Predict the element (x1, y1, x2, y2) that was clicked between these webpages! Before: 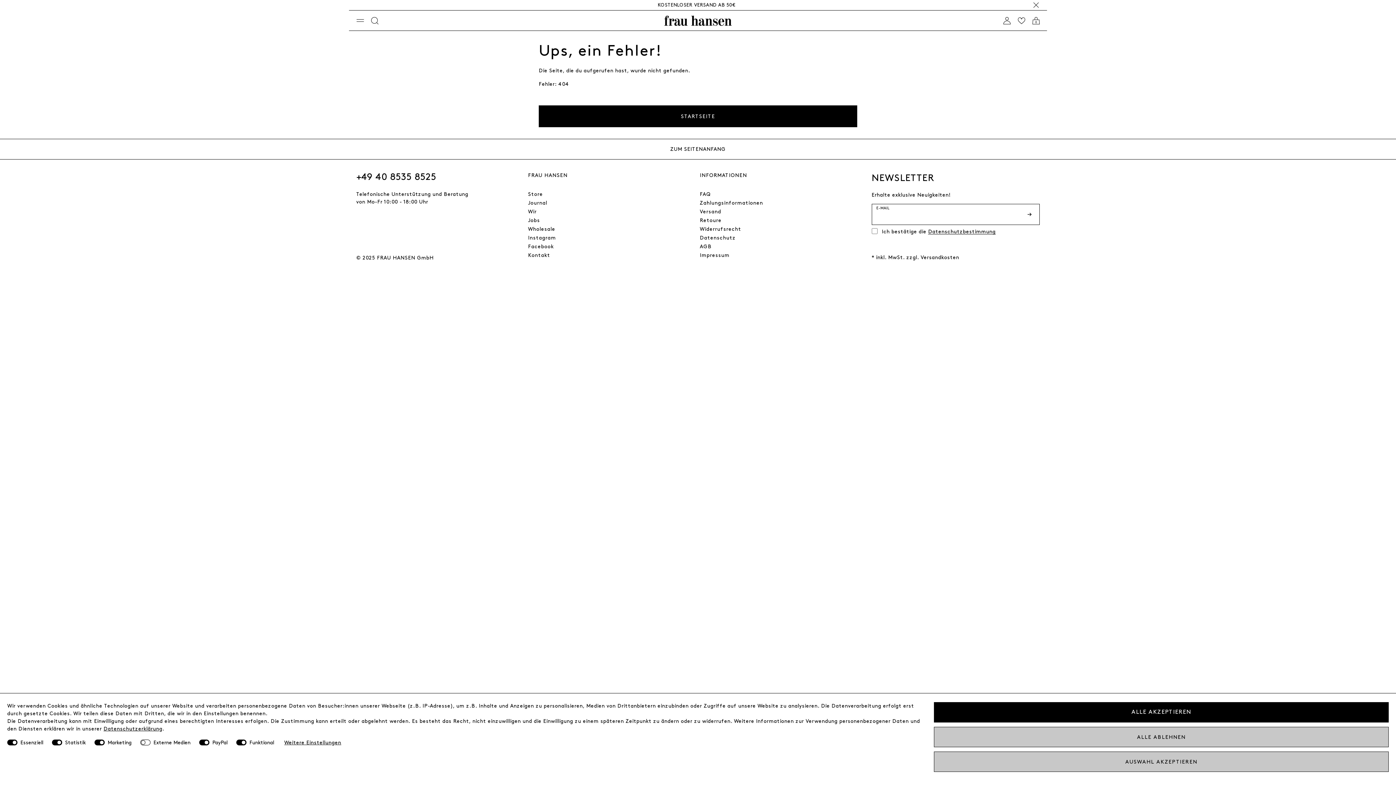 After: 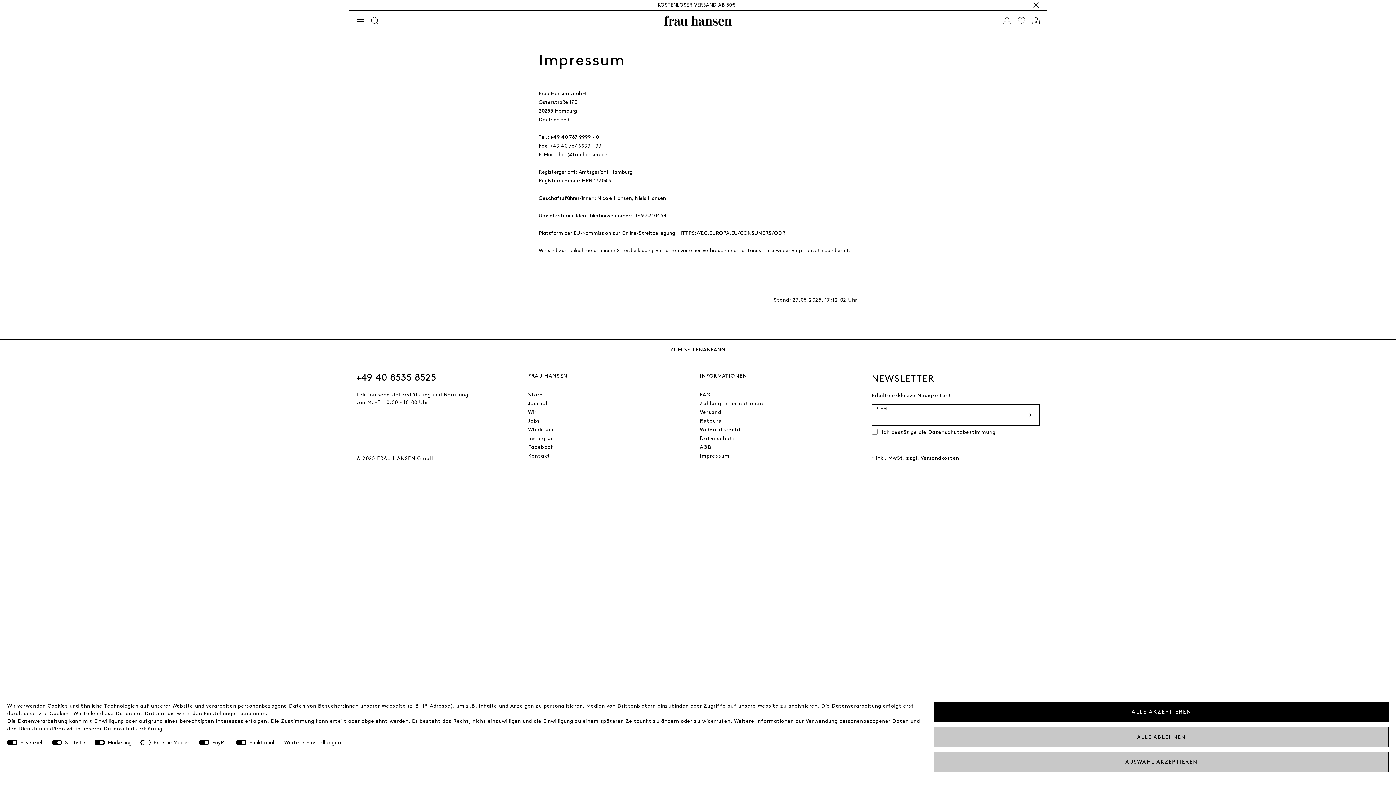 Action: label: Impressum bbox: (700, 251, 729, 260)